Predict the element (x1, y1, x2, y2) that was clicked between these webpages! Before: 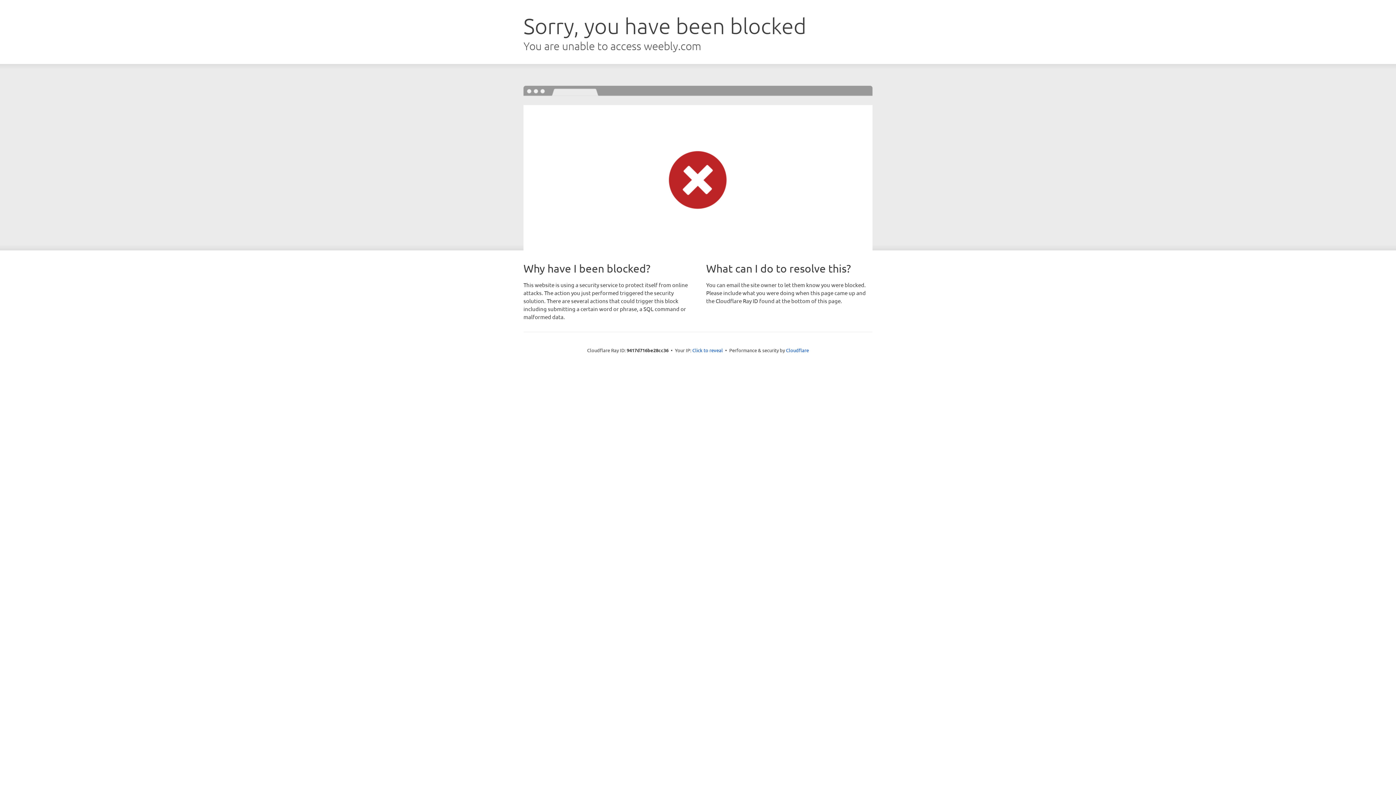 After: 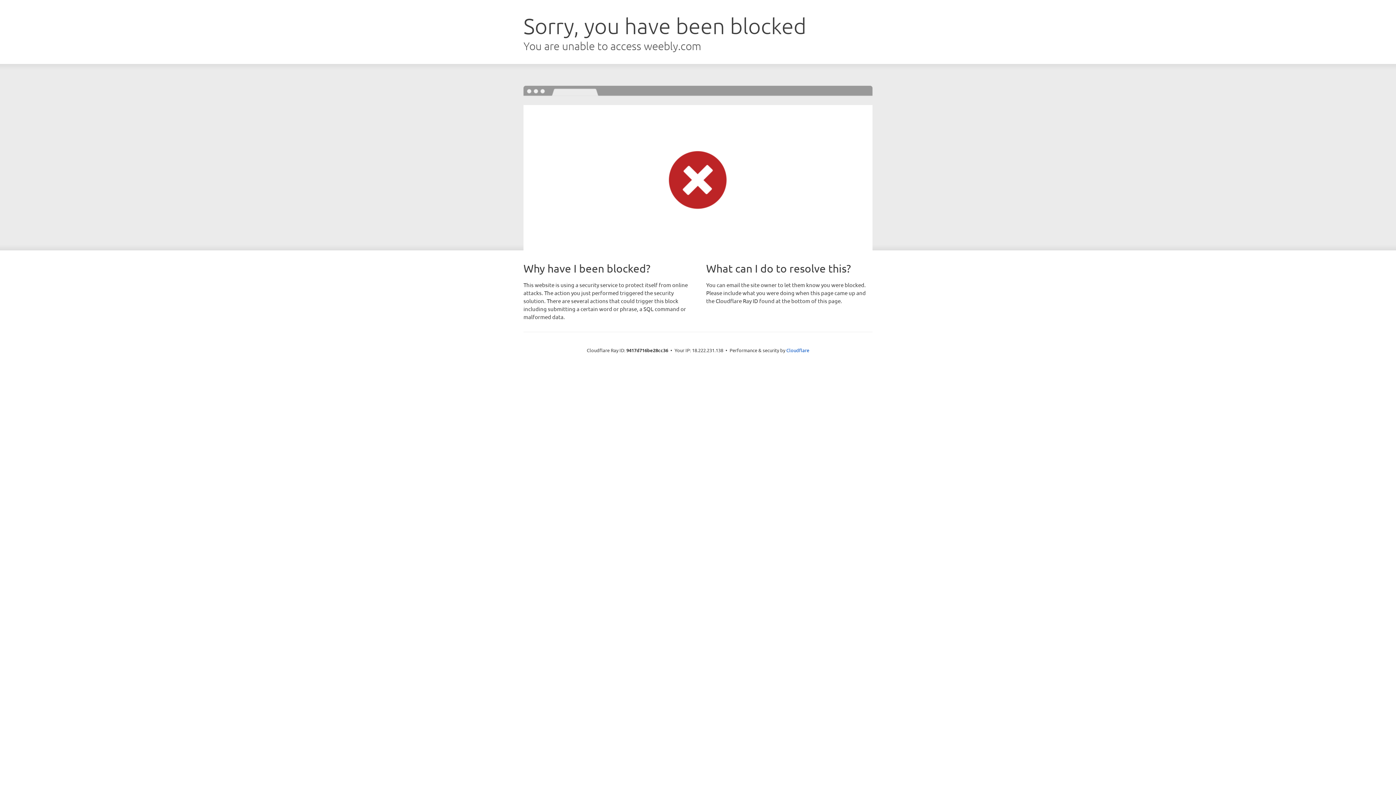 Action: label: Click to reveal bbox: (692, 346, 723, 353)